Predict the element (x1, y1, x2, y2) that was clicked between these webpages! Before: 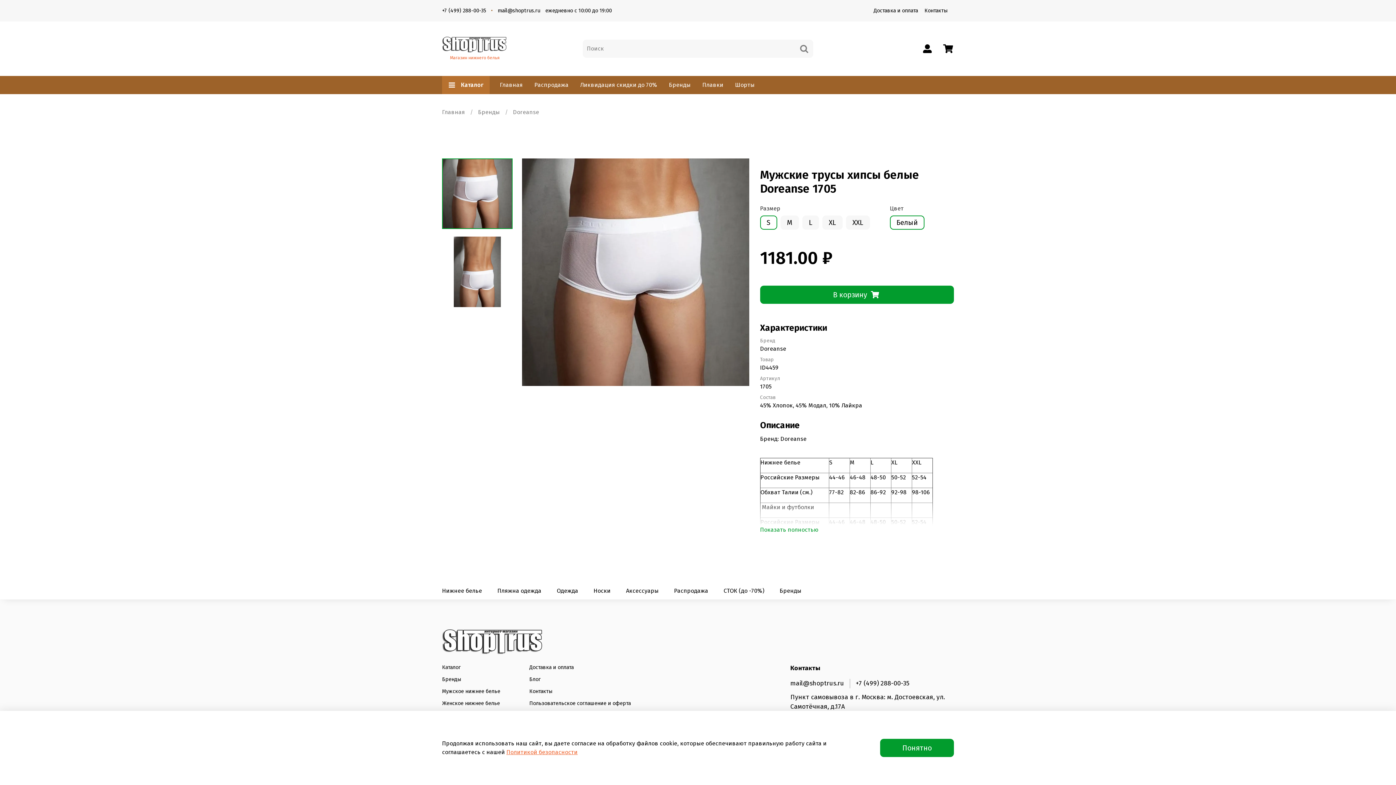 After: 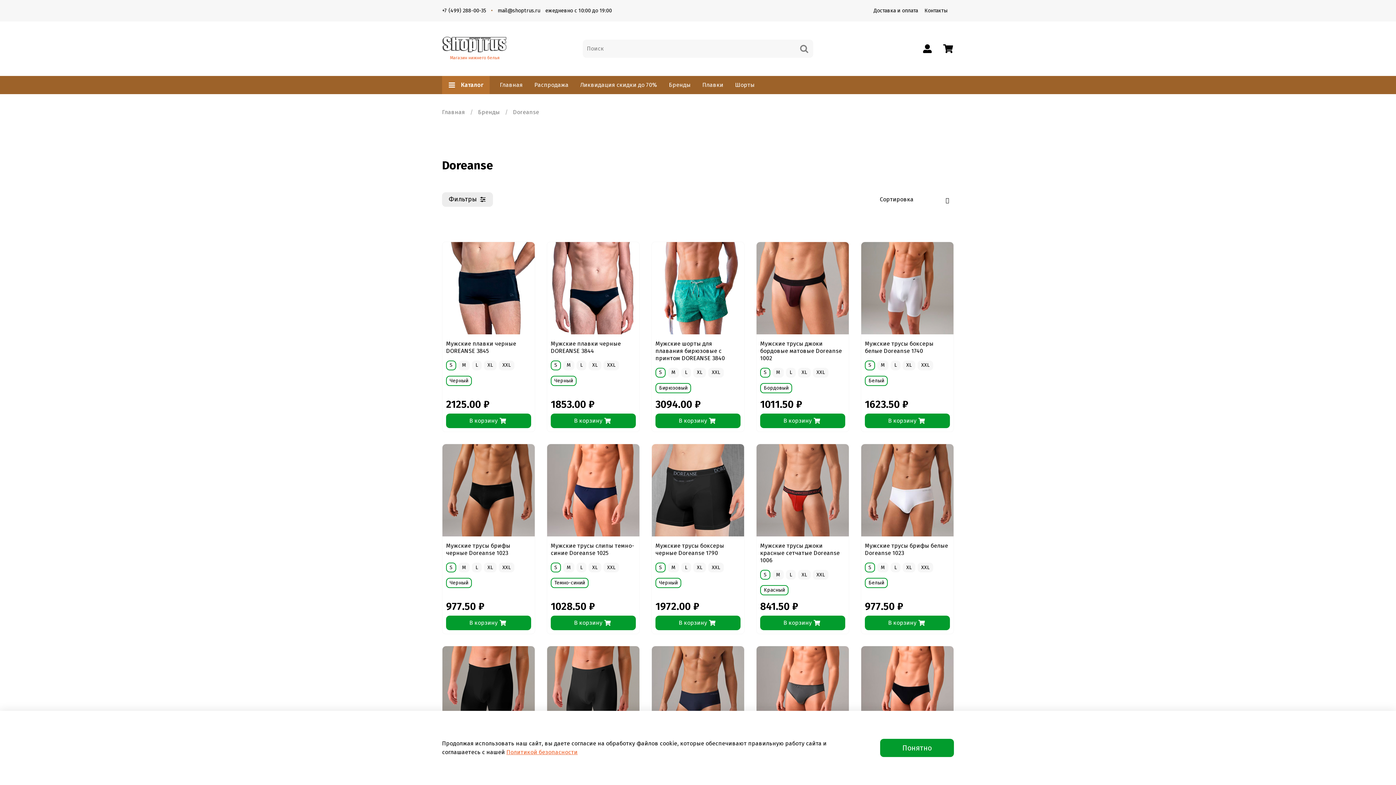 Action: bbox: (513, 108, 539, 115) label: Doreanse